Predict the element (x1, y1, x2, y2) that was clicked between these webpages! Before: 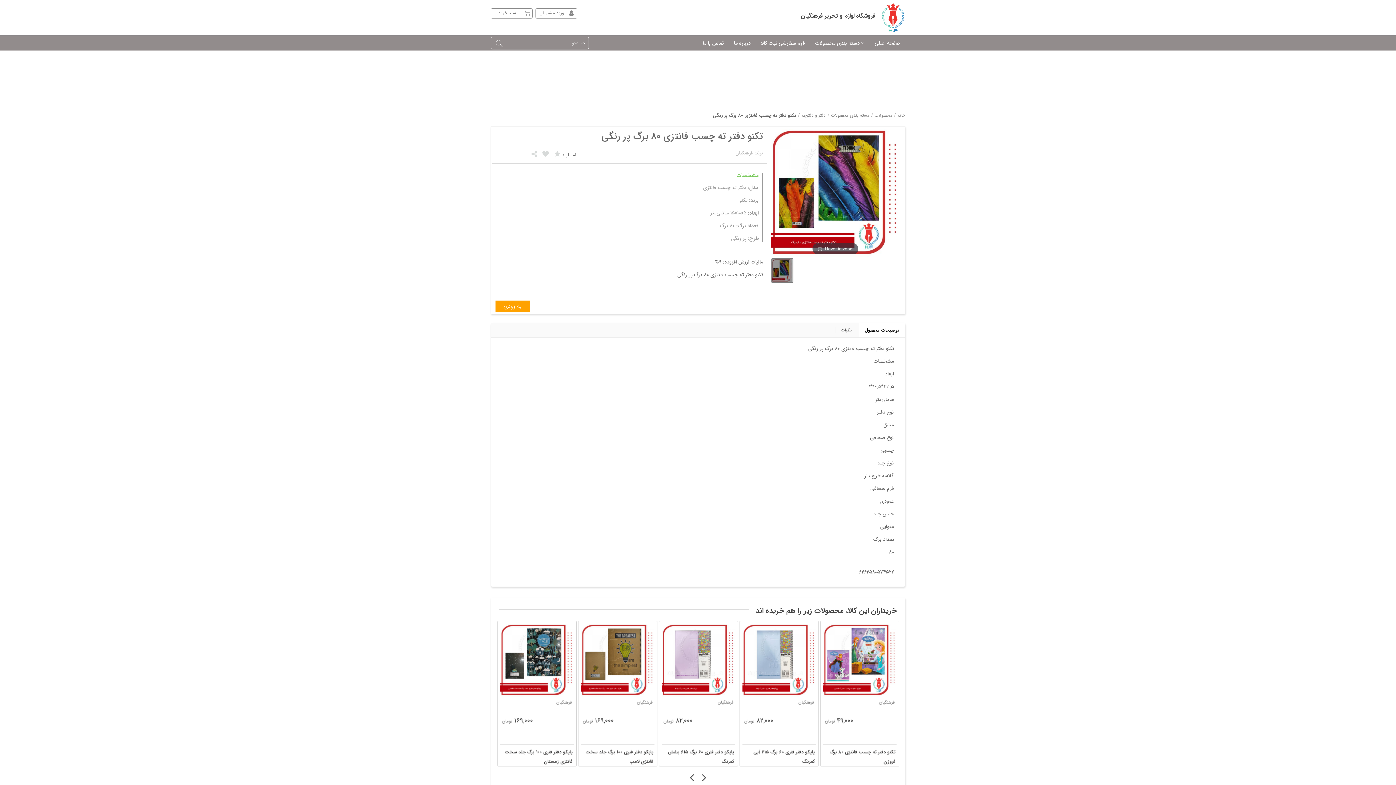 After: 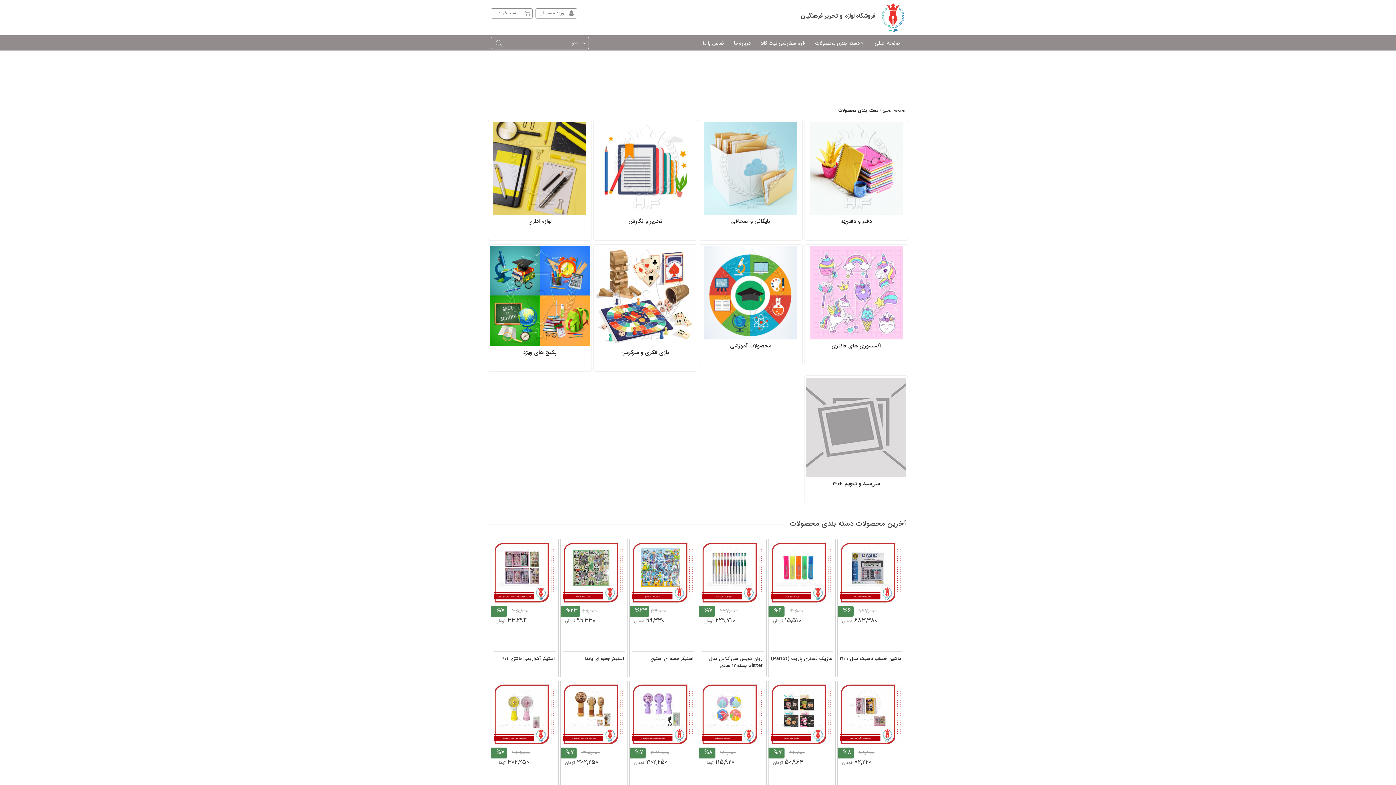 Action: label:  دسته بندی محصولات bbox: (810, 33, 869, 58)